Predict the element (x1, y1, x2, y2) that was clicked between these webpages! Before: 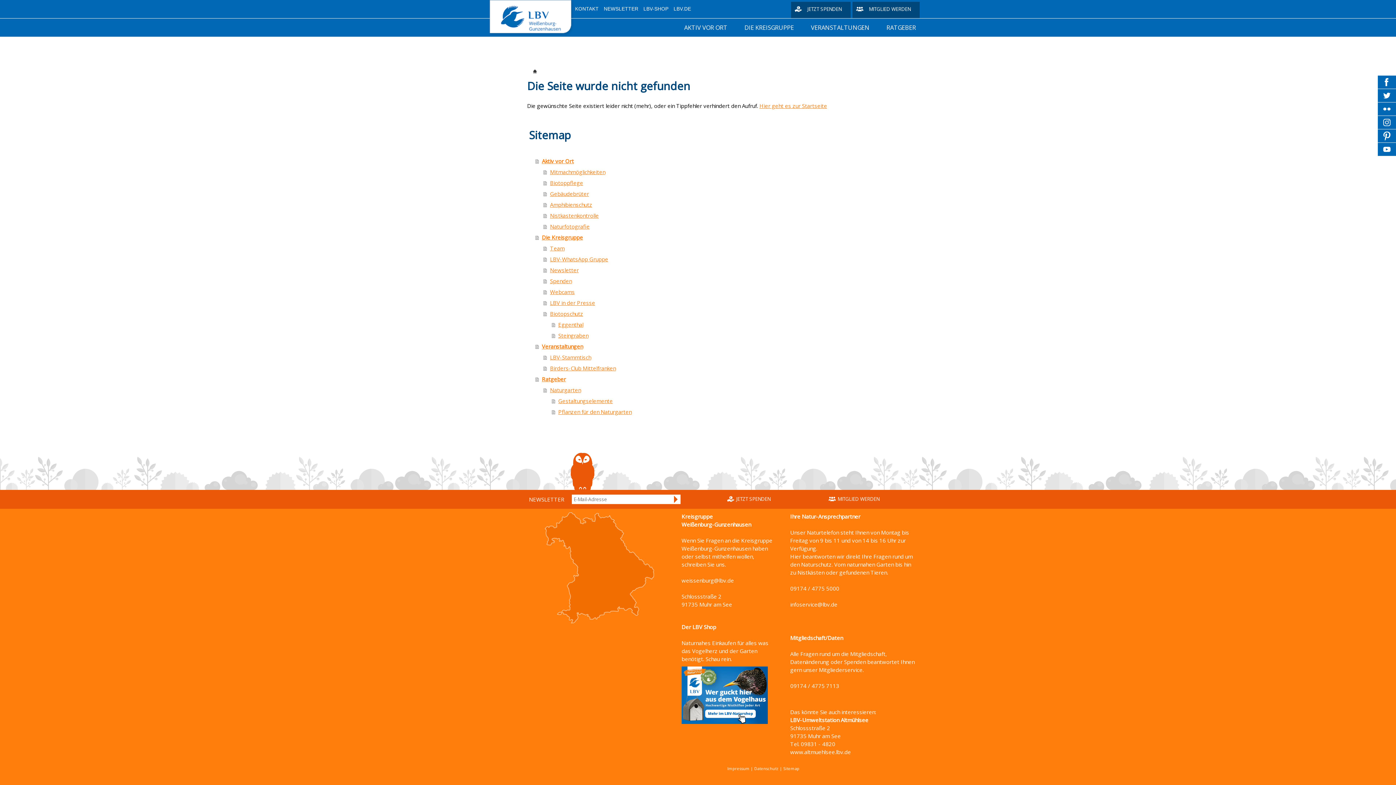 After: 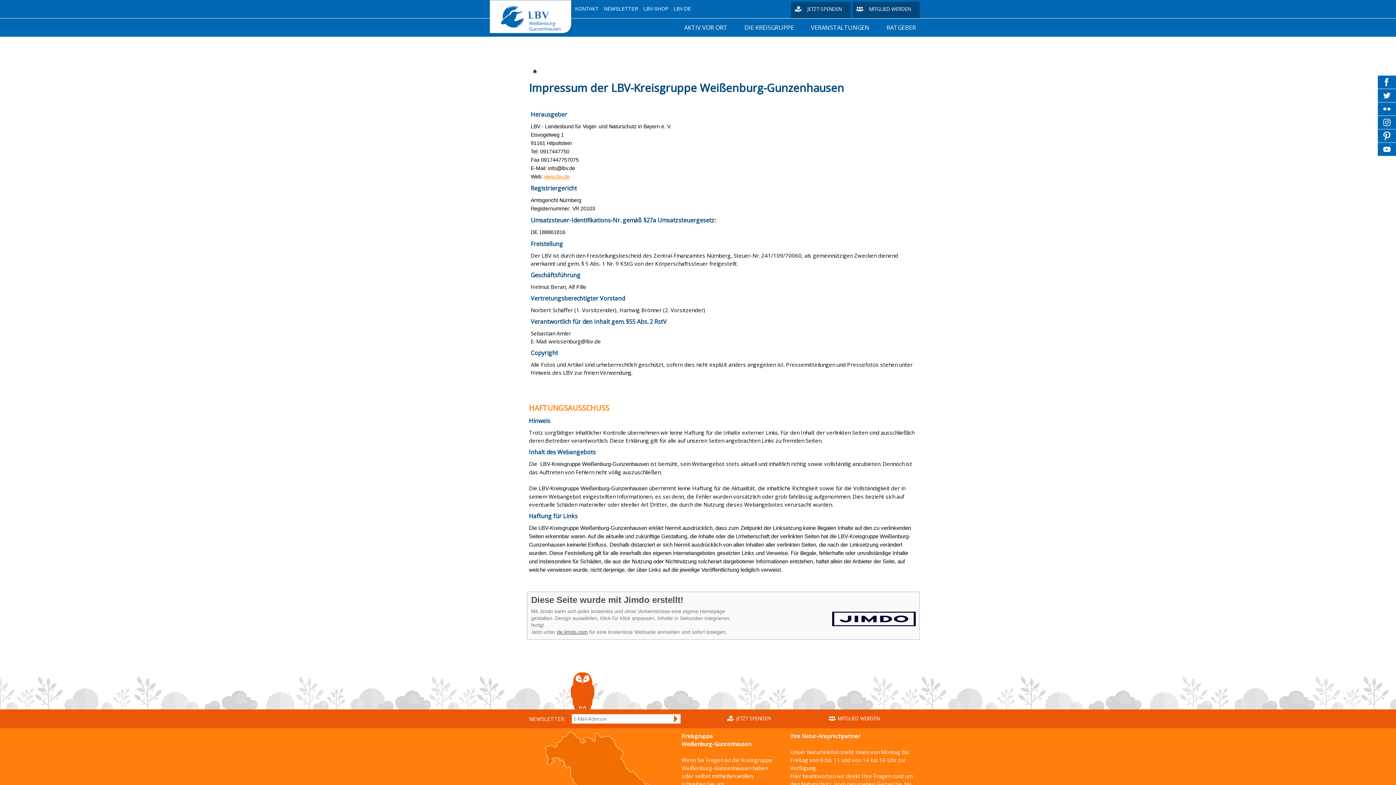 Action: label: Impressum bbox: (727, 766, 749, 771)